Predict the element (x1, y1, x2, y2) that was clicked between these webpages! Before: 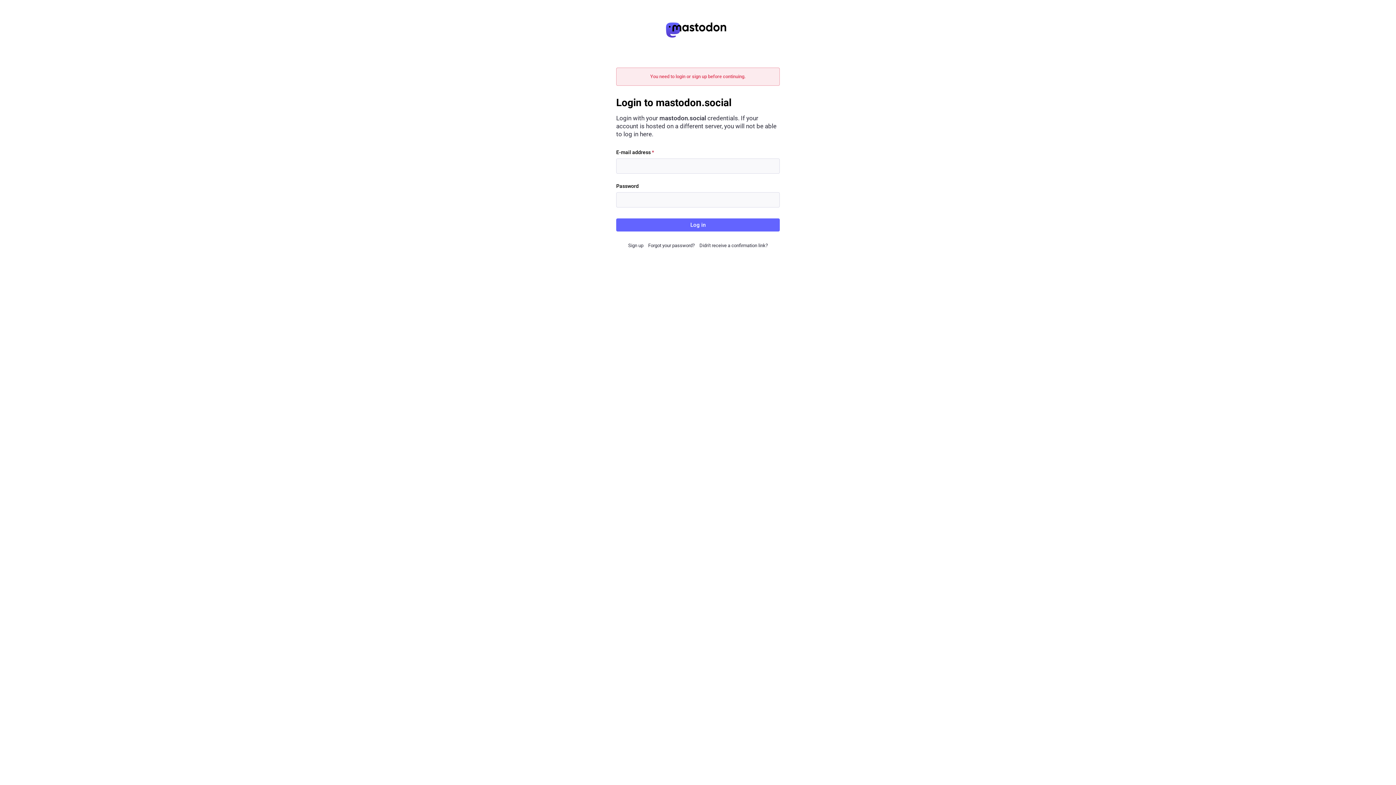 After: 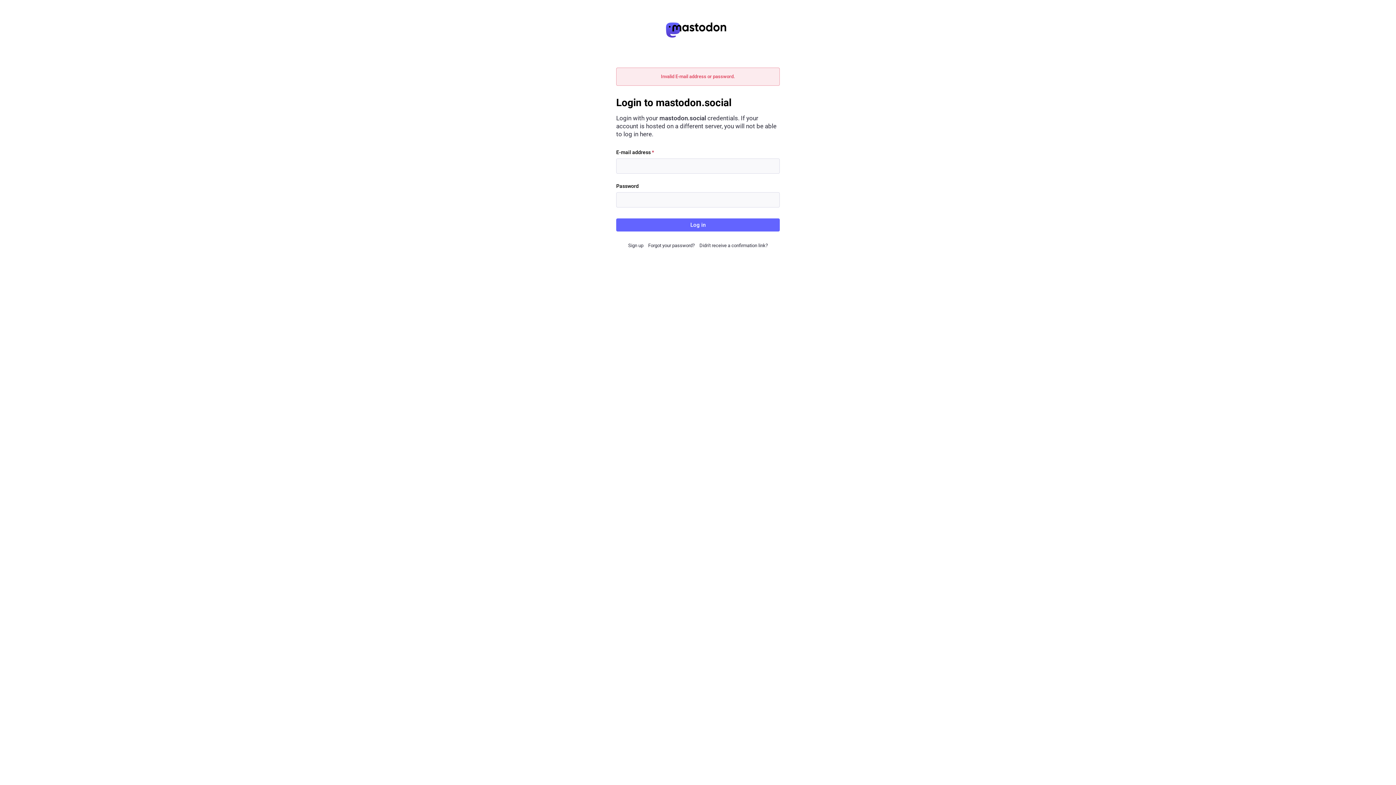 Action: bbox: (616, 218, 780, 231) label: Log in